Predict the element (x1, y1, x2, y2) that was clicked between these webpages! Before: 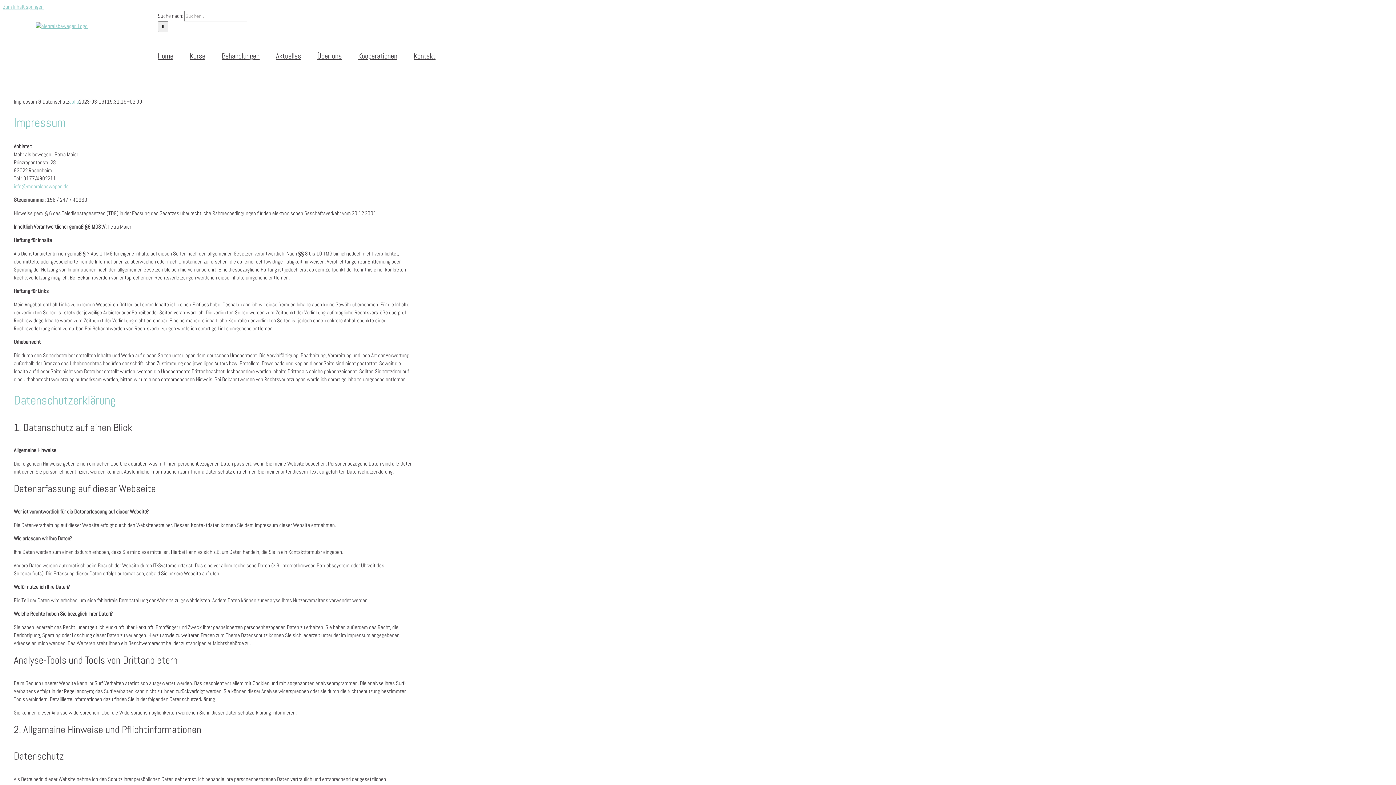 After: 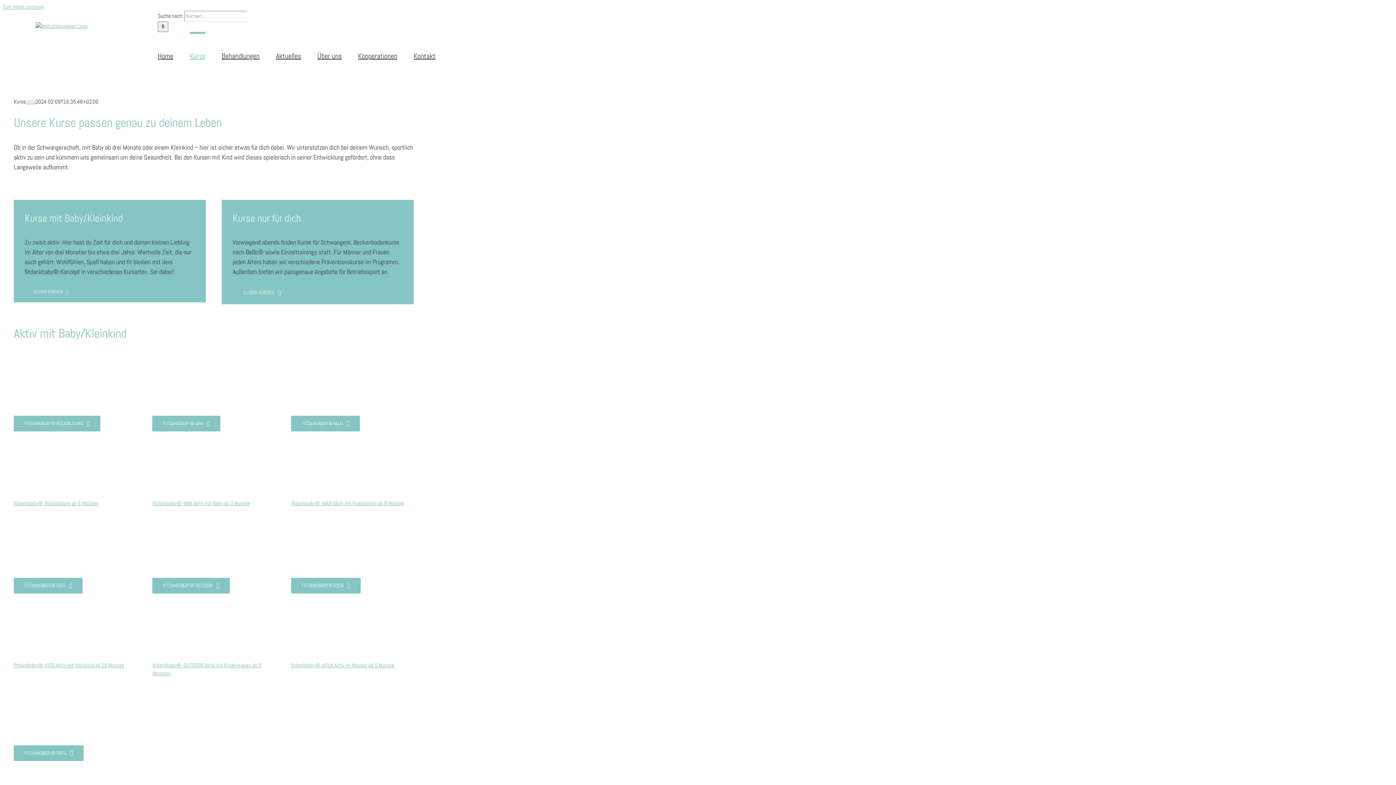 Action: bbox: (189, 32, 205, 77) label: Kurse